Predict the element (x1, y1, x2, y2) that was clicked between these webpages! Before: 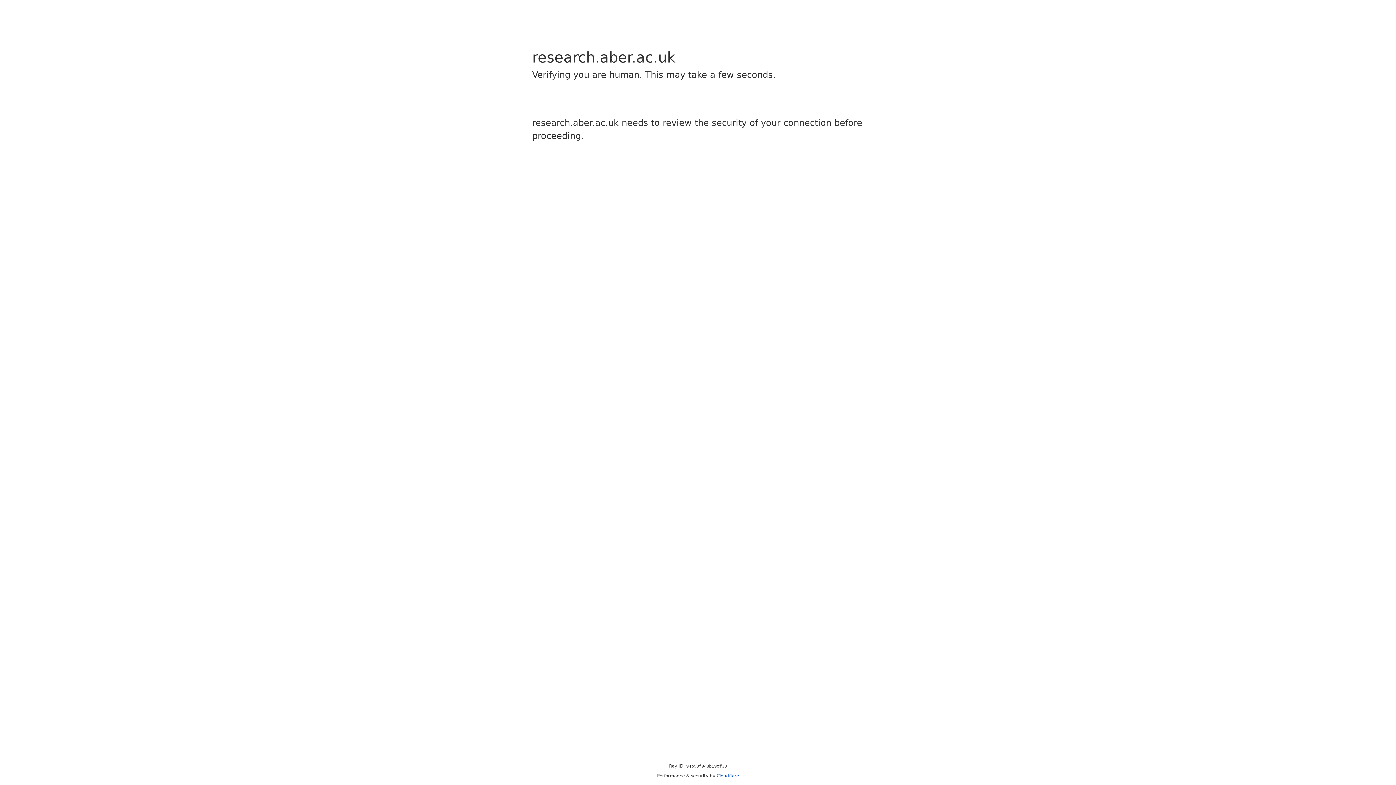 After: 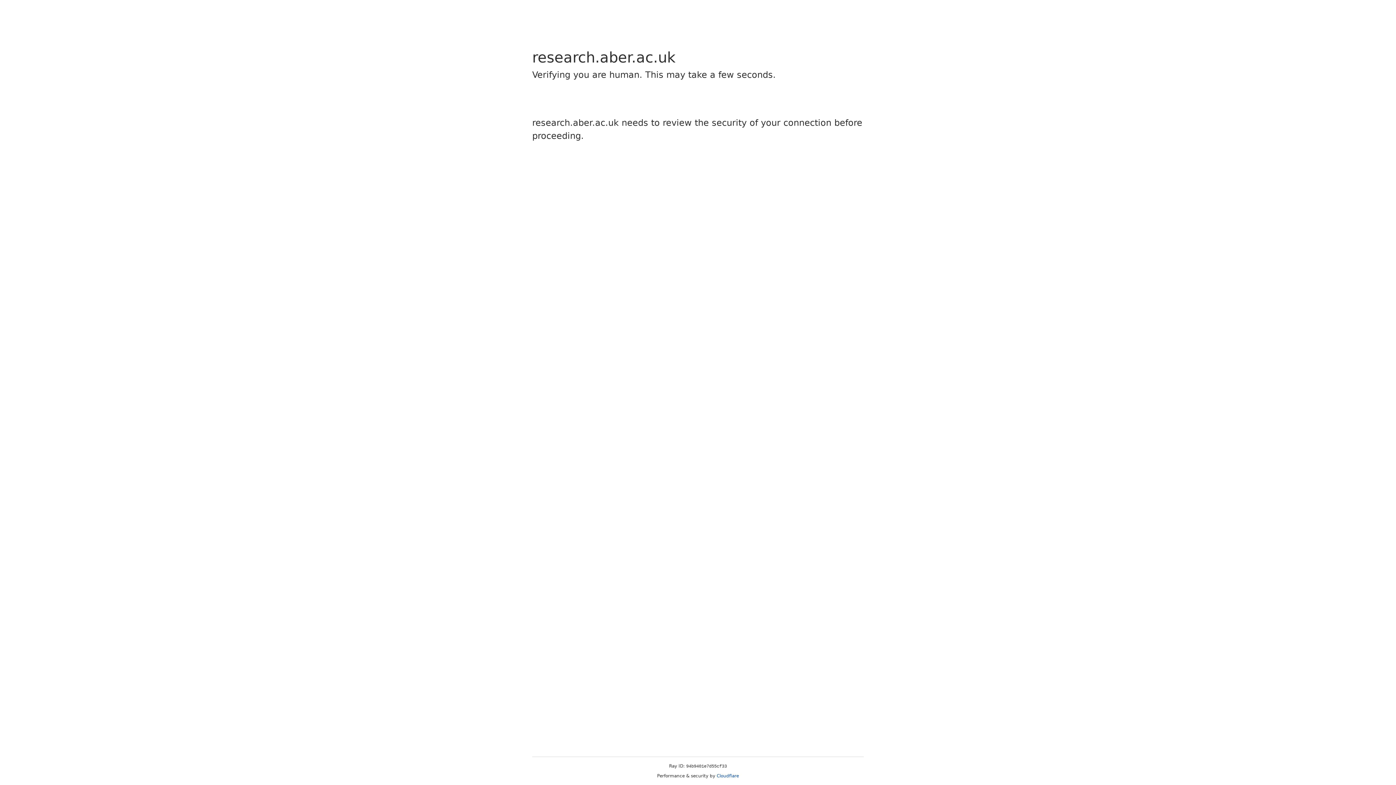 Action: label: Cloudflare bbox: (716, 773, 739, 778)